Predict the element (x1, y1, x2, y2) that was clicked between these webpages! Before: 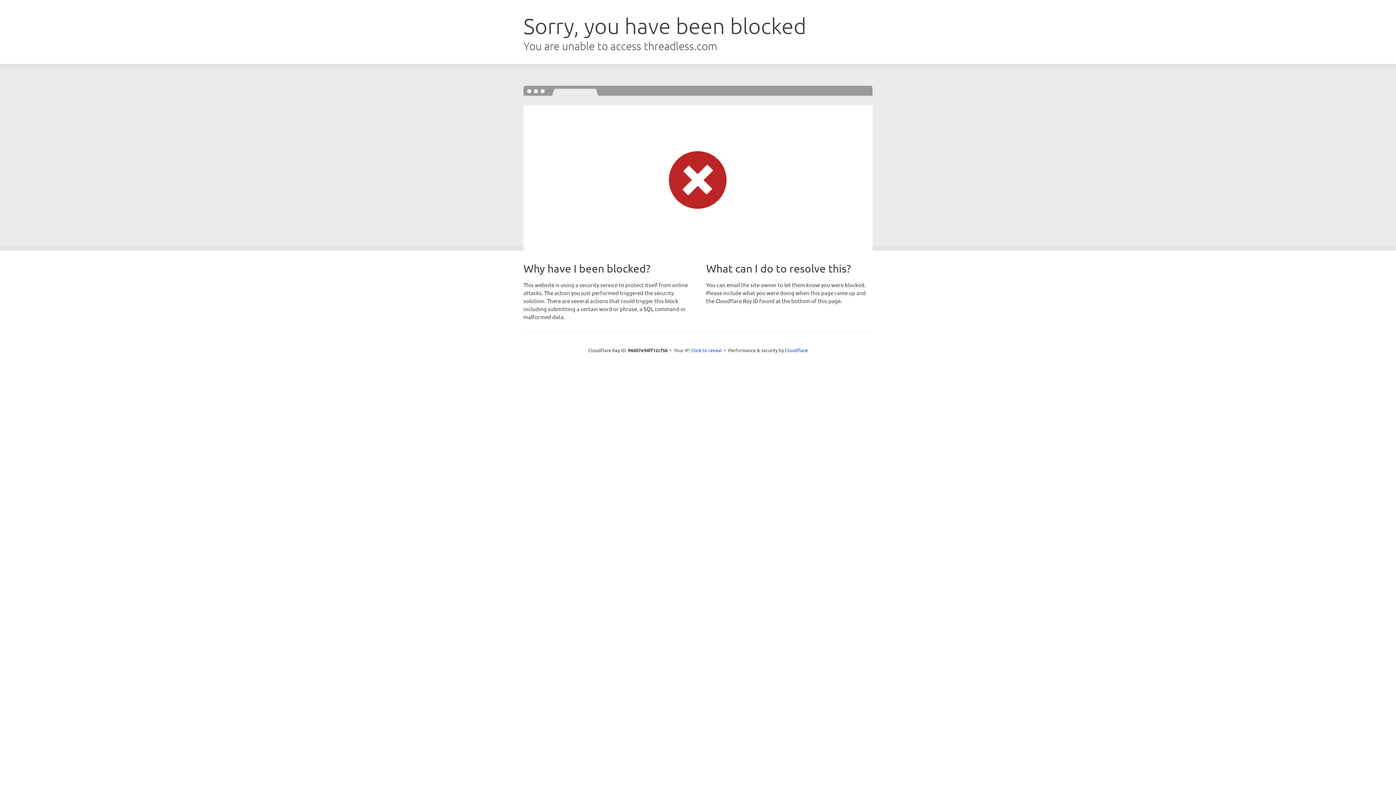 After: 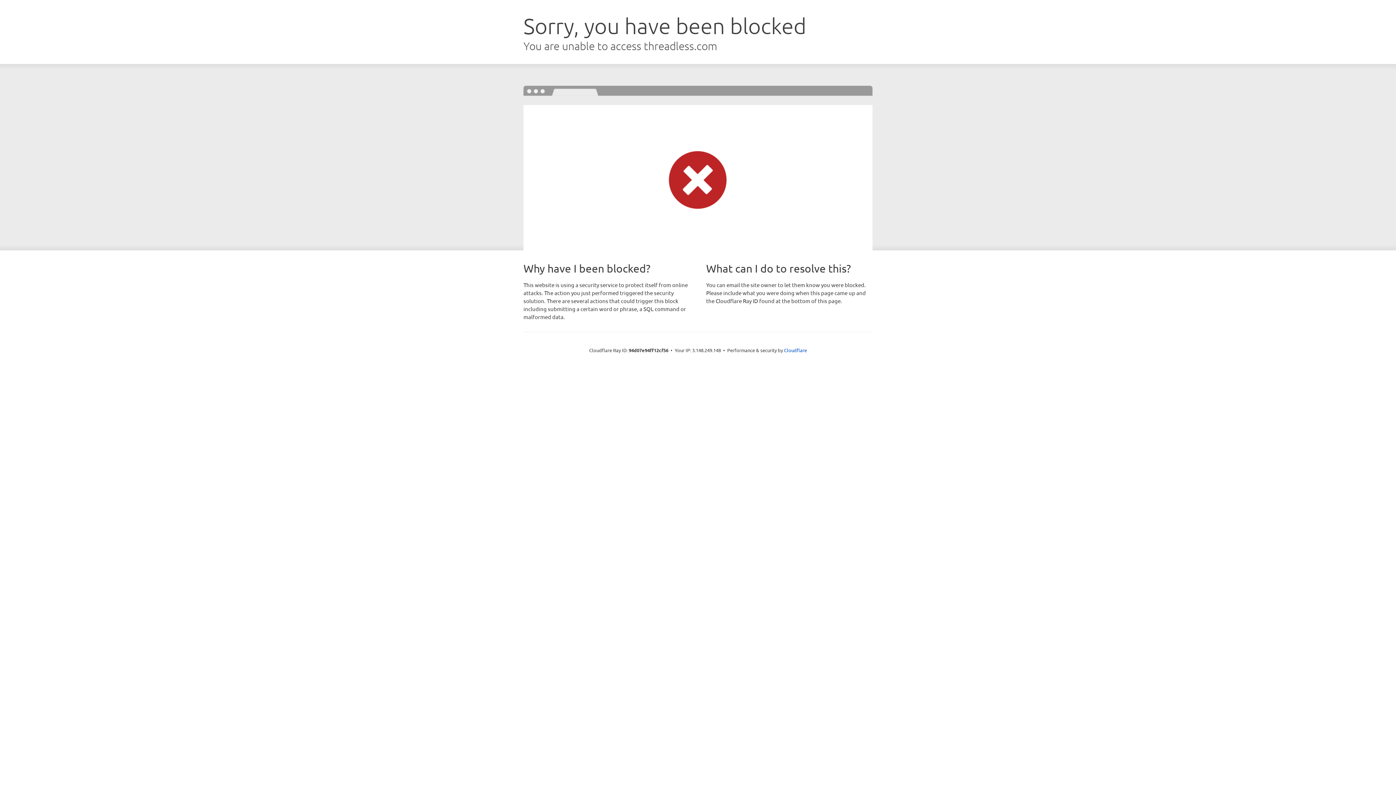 Action: bbox: (691, 346, 722, 353) label: Click to reveal